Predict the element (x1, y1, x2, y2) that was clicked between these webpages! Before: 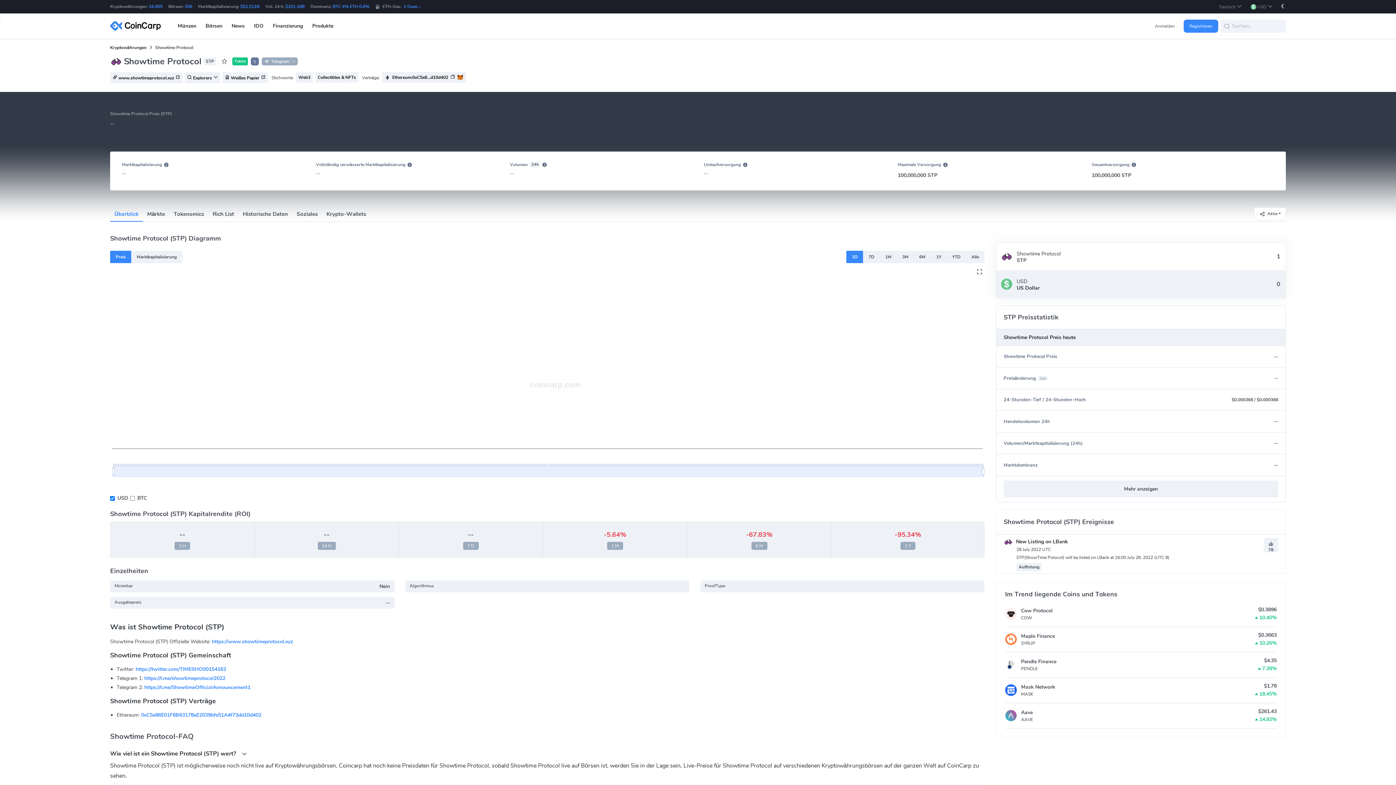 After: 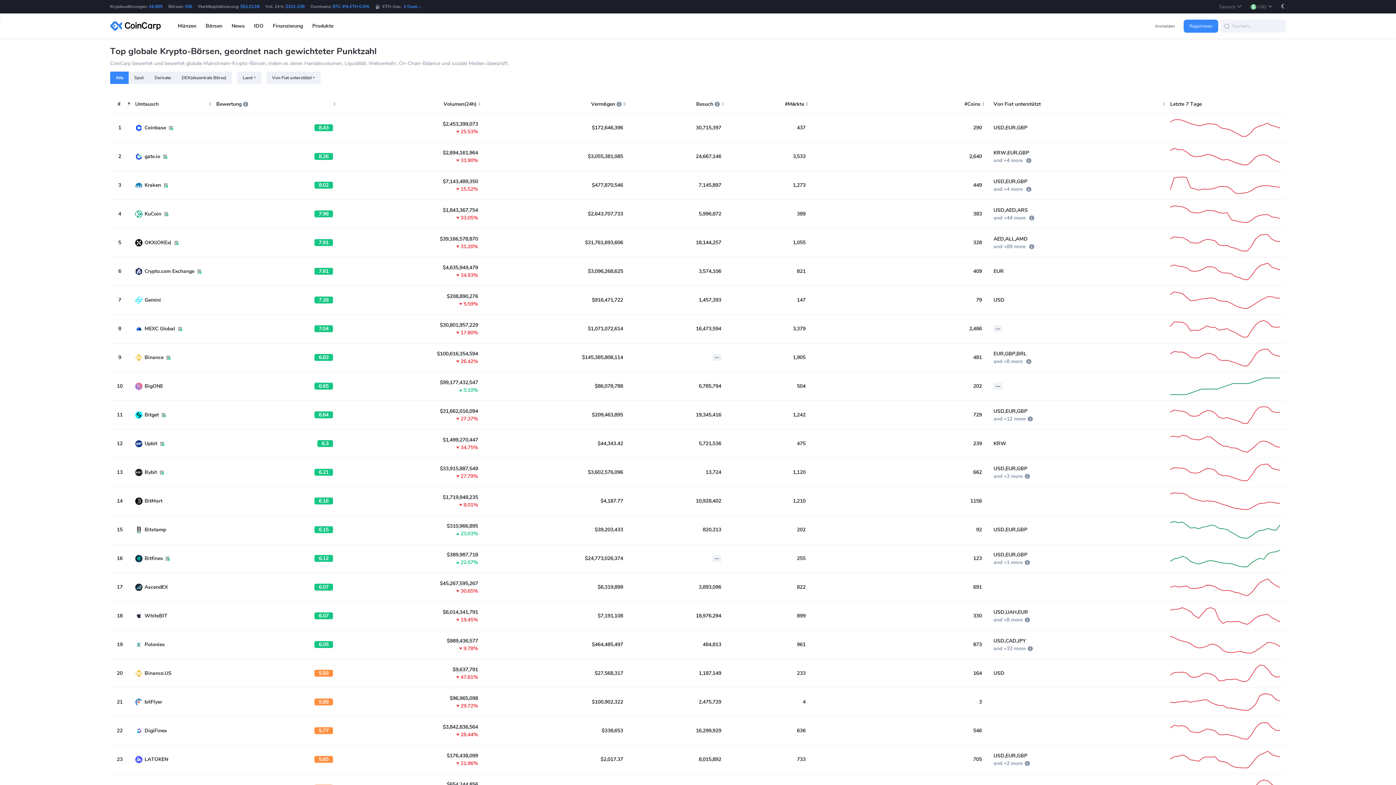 Action: bbox: (201, 13, 227, 38) label: Börsen